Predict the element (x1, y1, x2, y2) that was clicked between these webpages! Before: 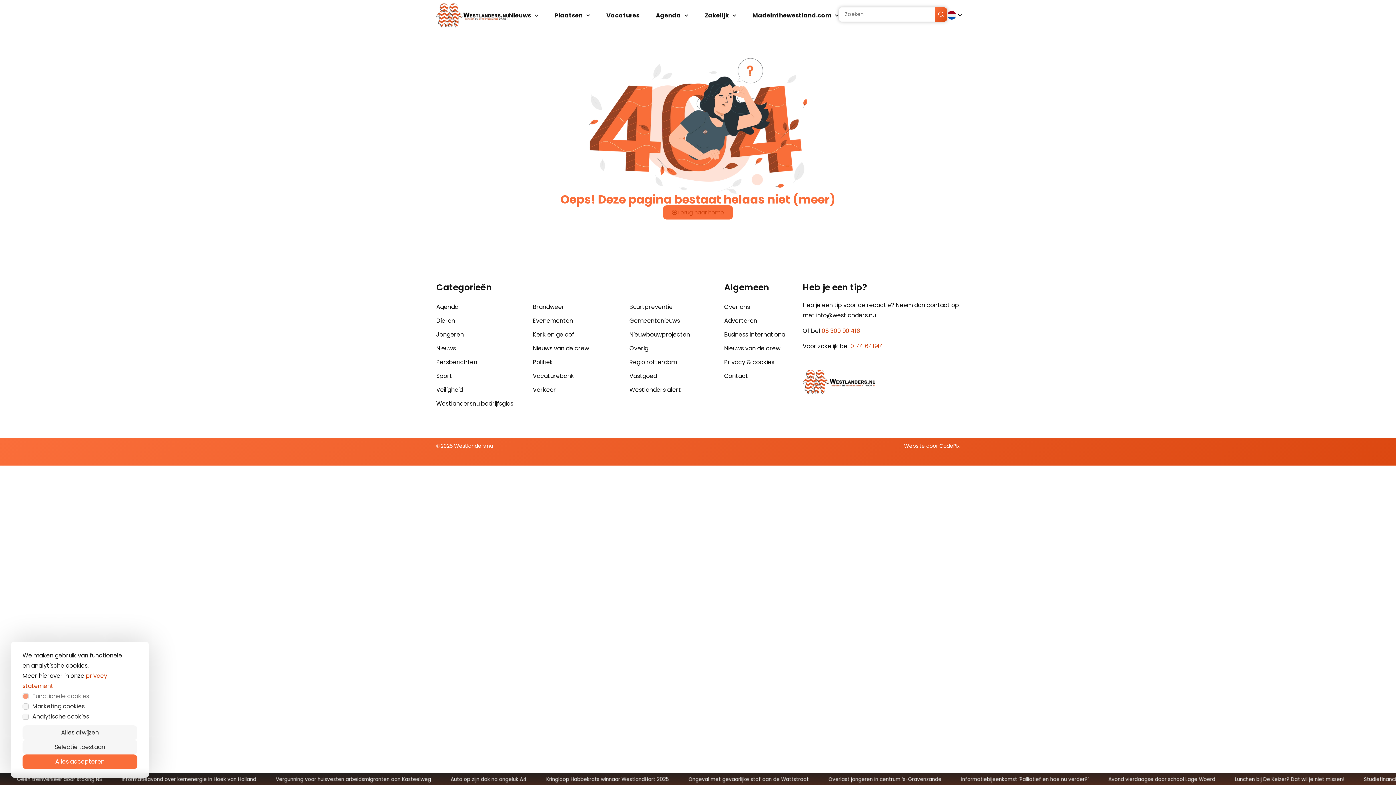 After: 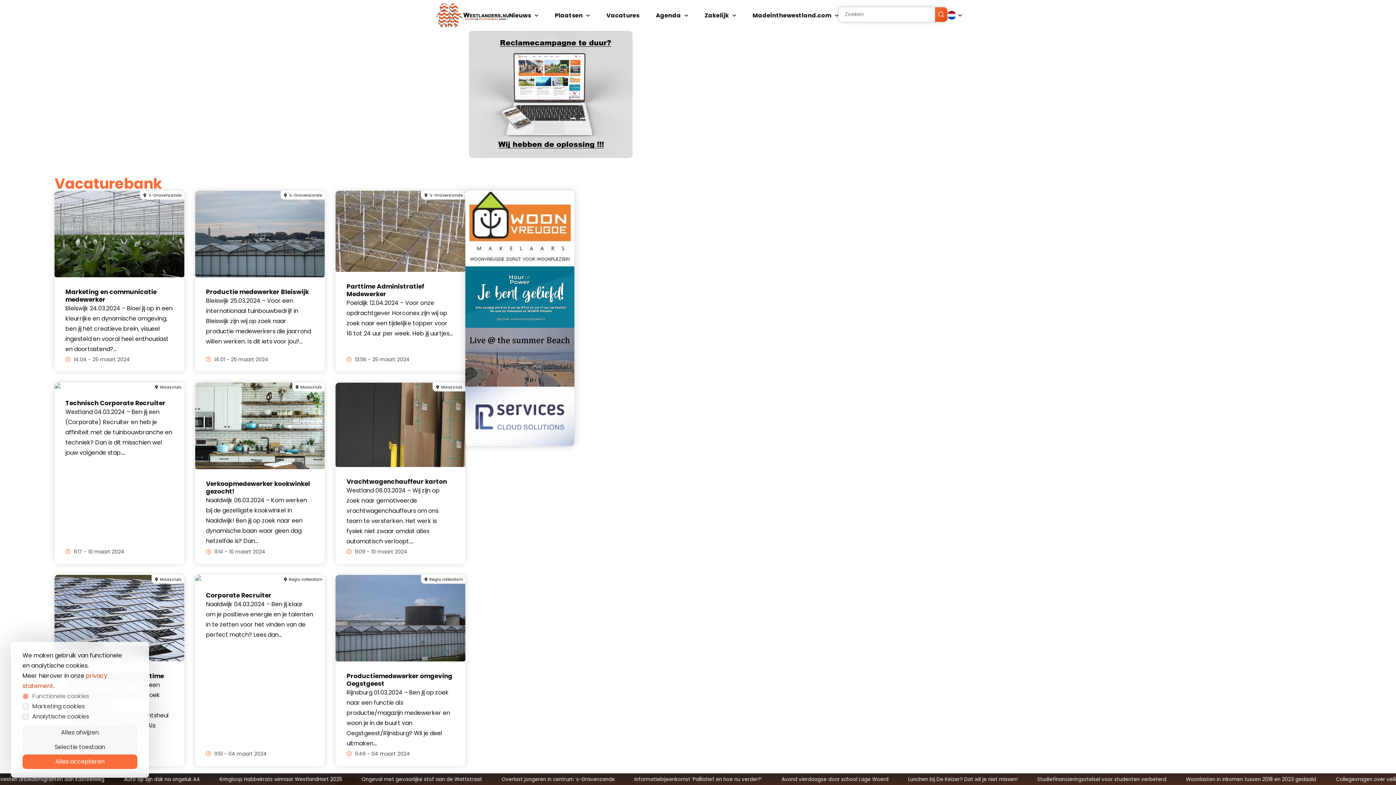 Action: bbox: (532, 369, 627, 383) label: Vacaturebank